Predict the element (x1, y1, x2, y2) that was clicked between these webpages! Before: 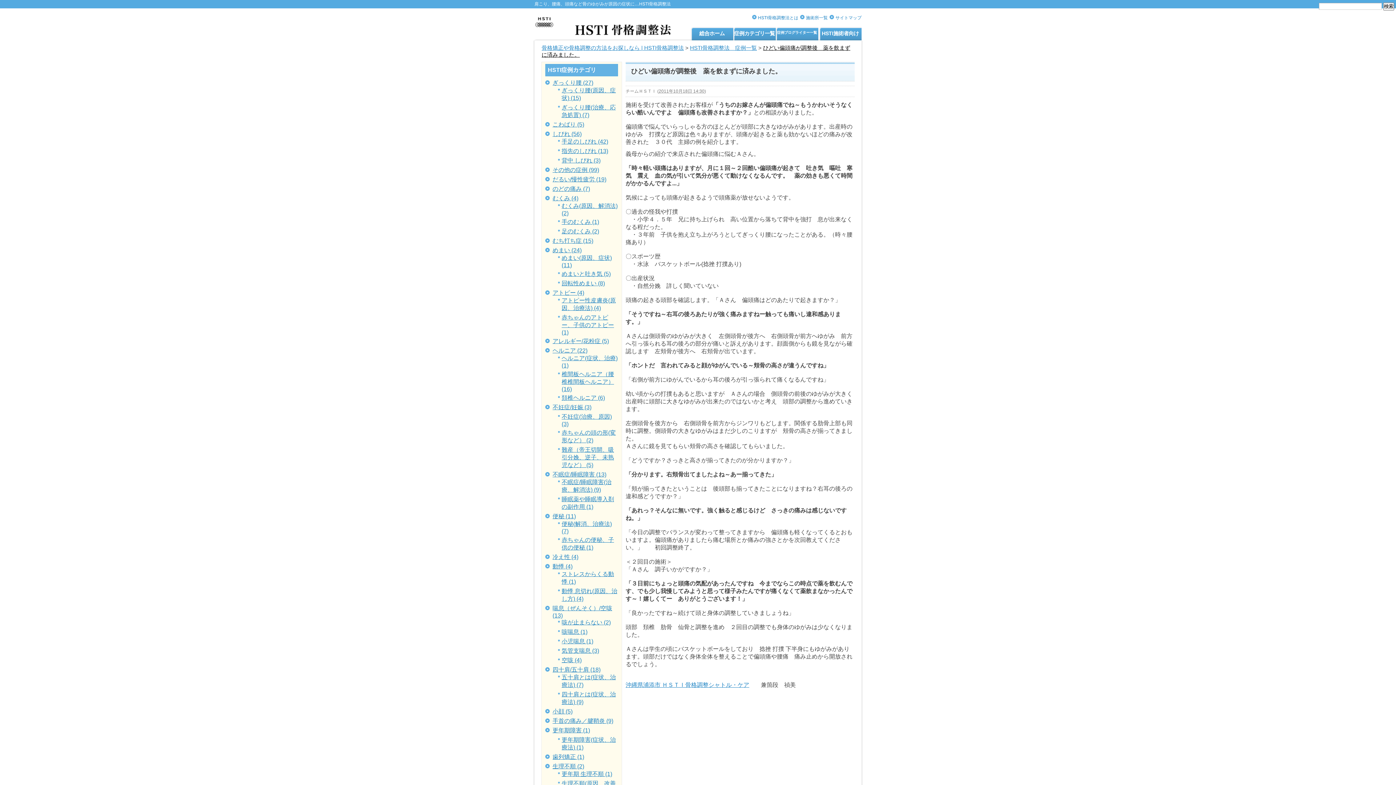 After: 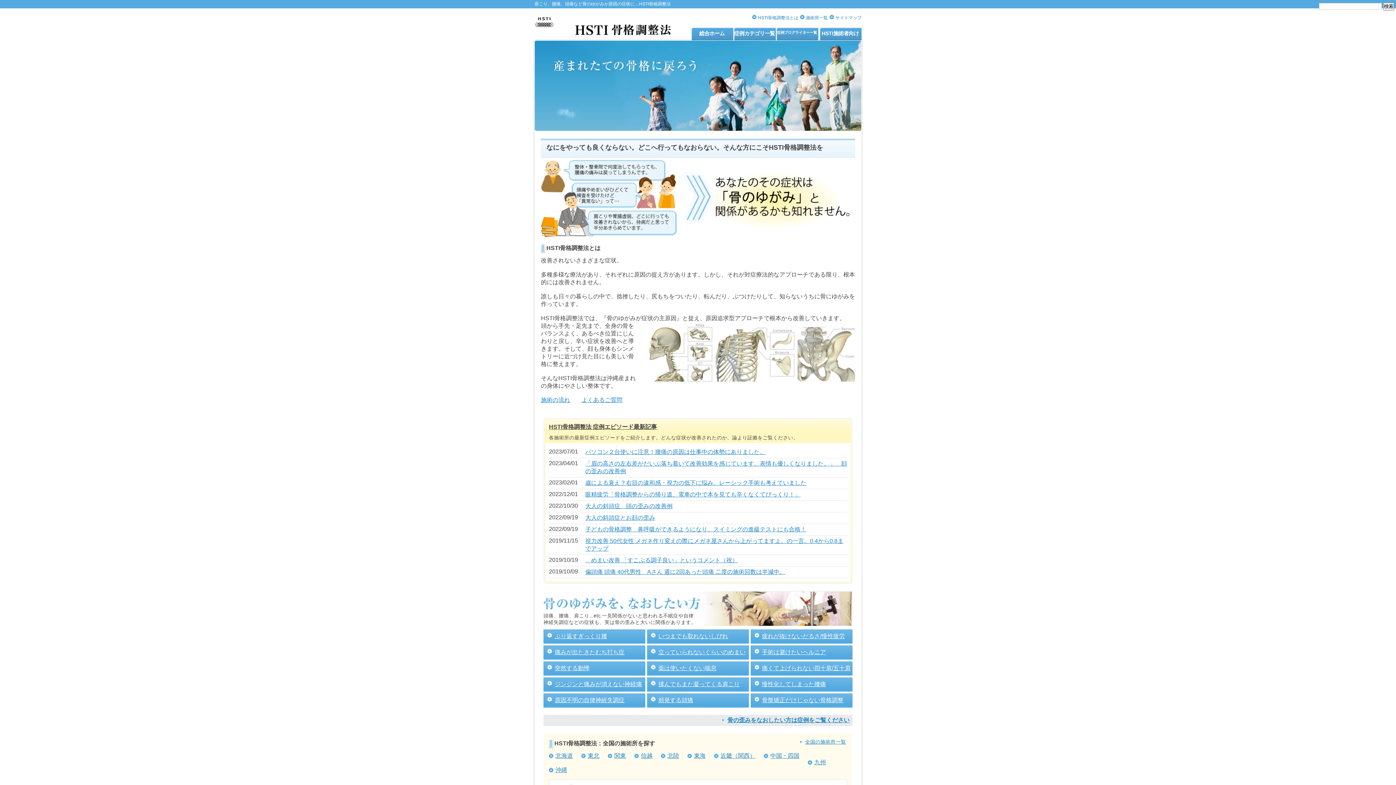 Action: label: 骨格矯正や骨格調整の方法をお探しなら | HSTI骨格調整法 bbox: (541, 44, 684, 51)